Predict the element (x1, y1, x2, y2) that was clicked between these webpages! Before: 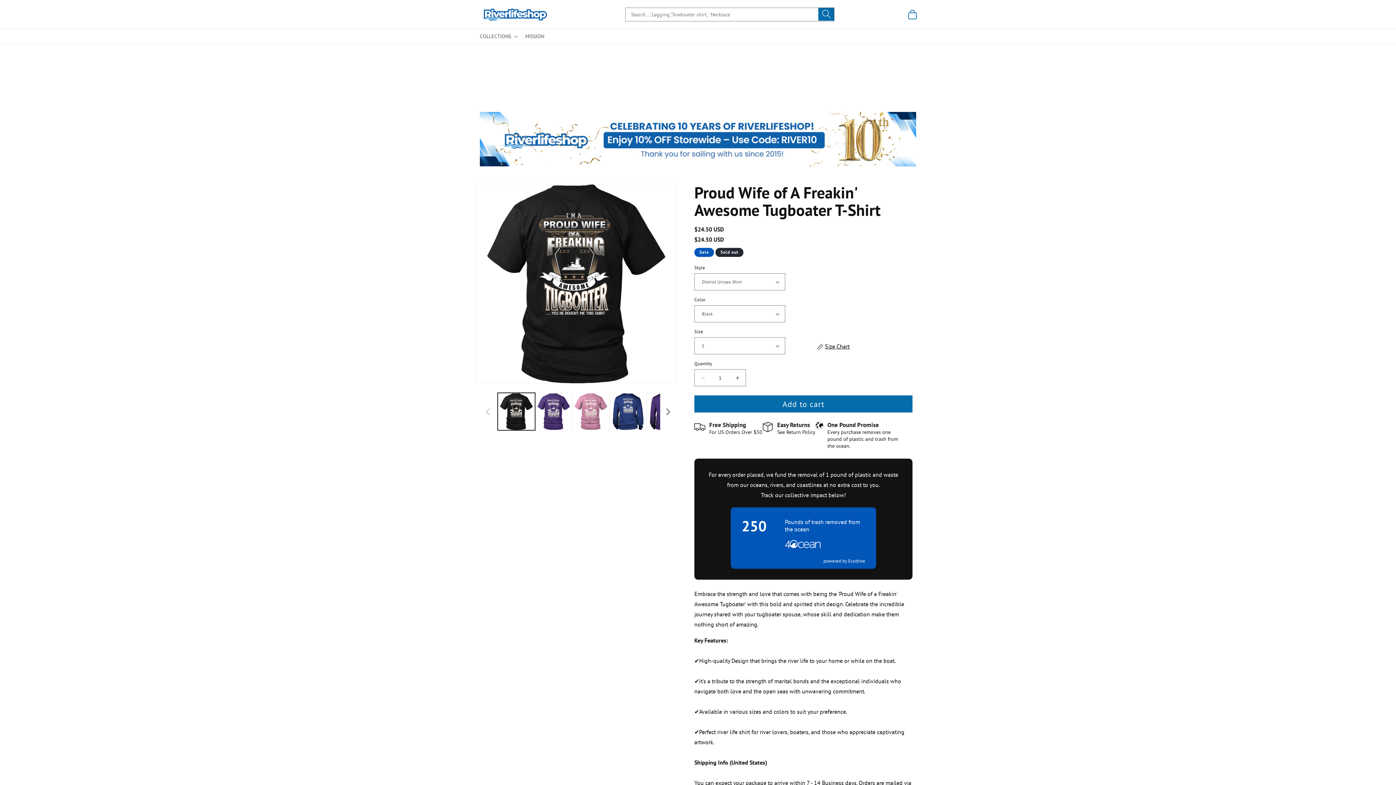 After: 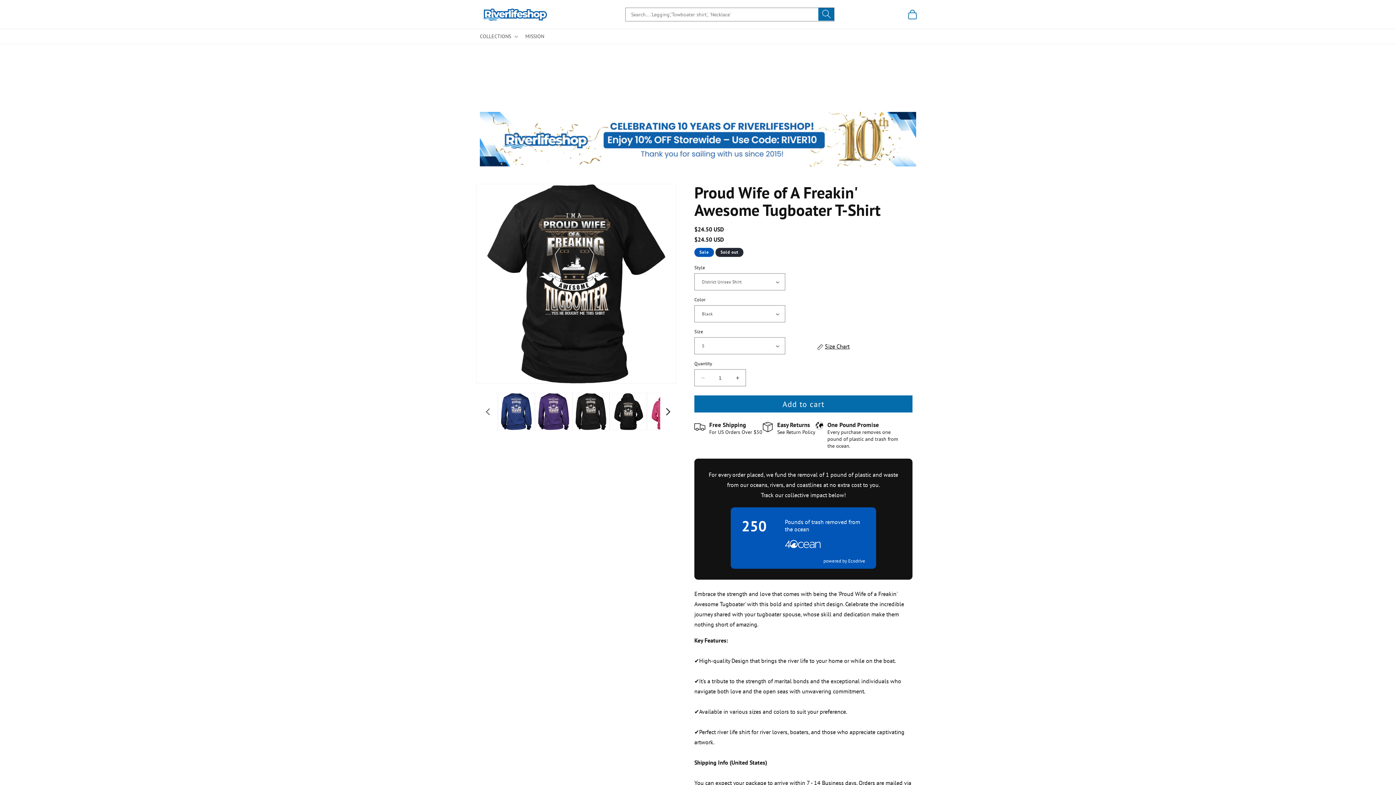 Action: label: Slide right bbox: (660, 403, 676, 419)